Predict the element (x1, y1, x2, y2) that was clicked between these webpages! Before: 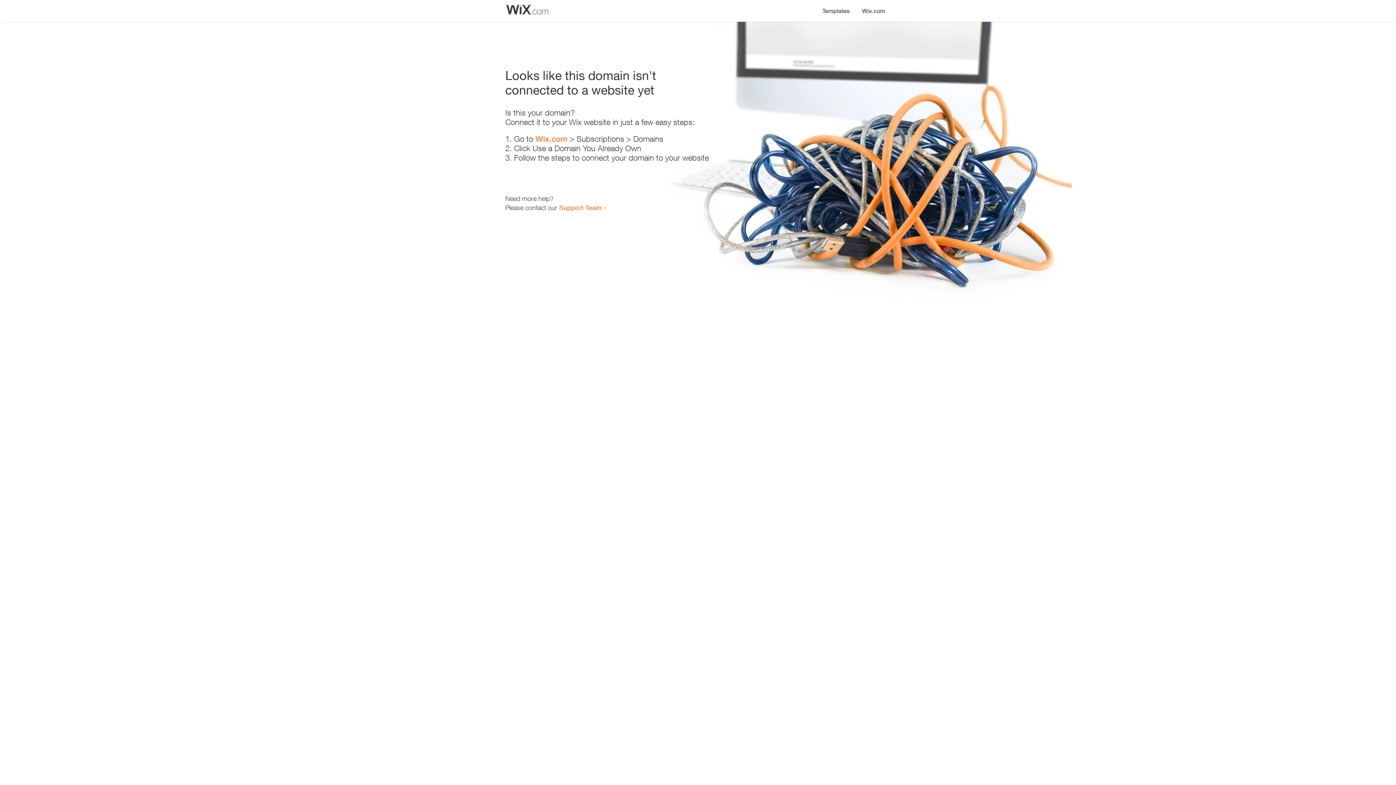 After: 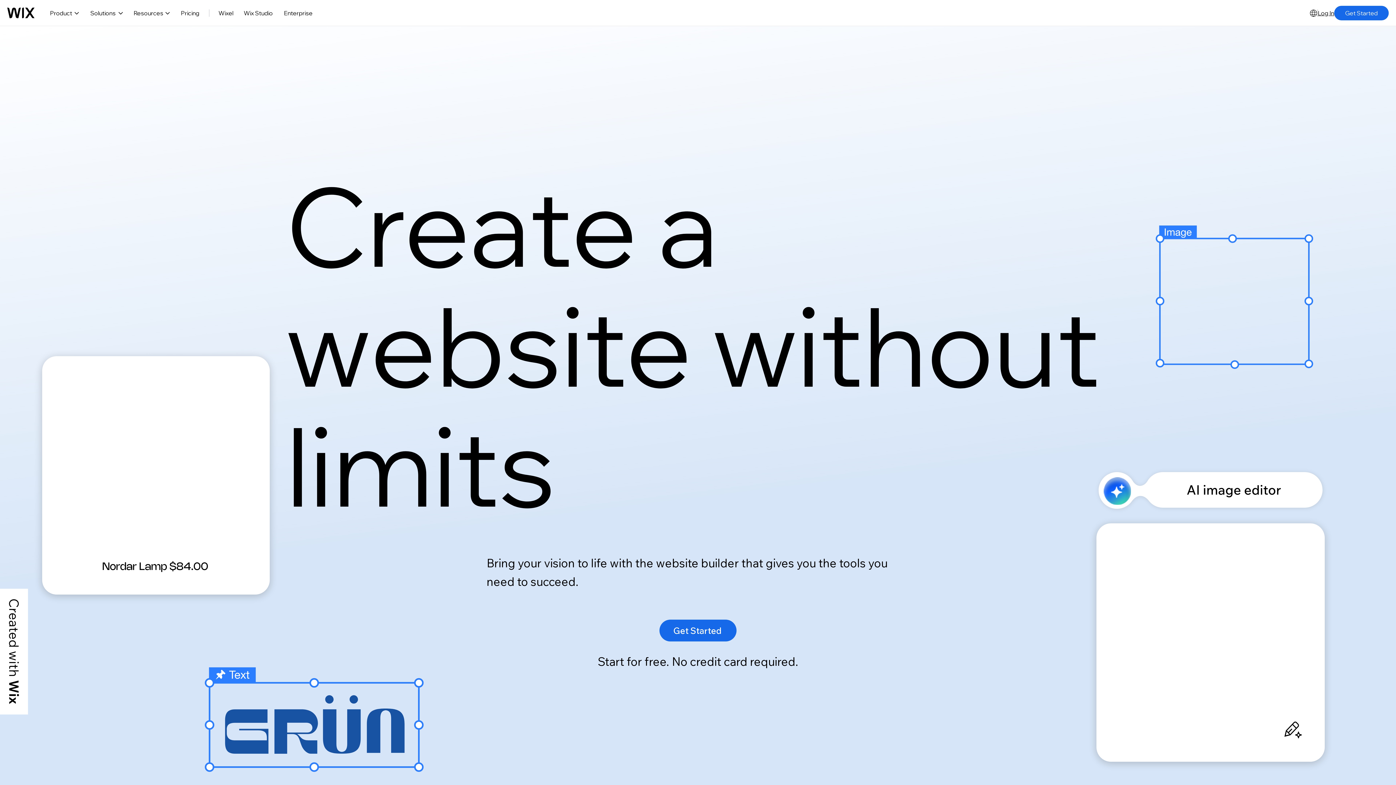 Action: bbox: (856, 0, 890, 14) label: Wix.com